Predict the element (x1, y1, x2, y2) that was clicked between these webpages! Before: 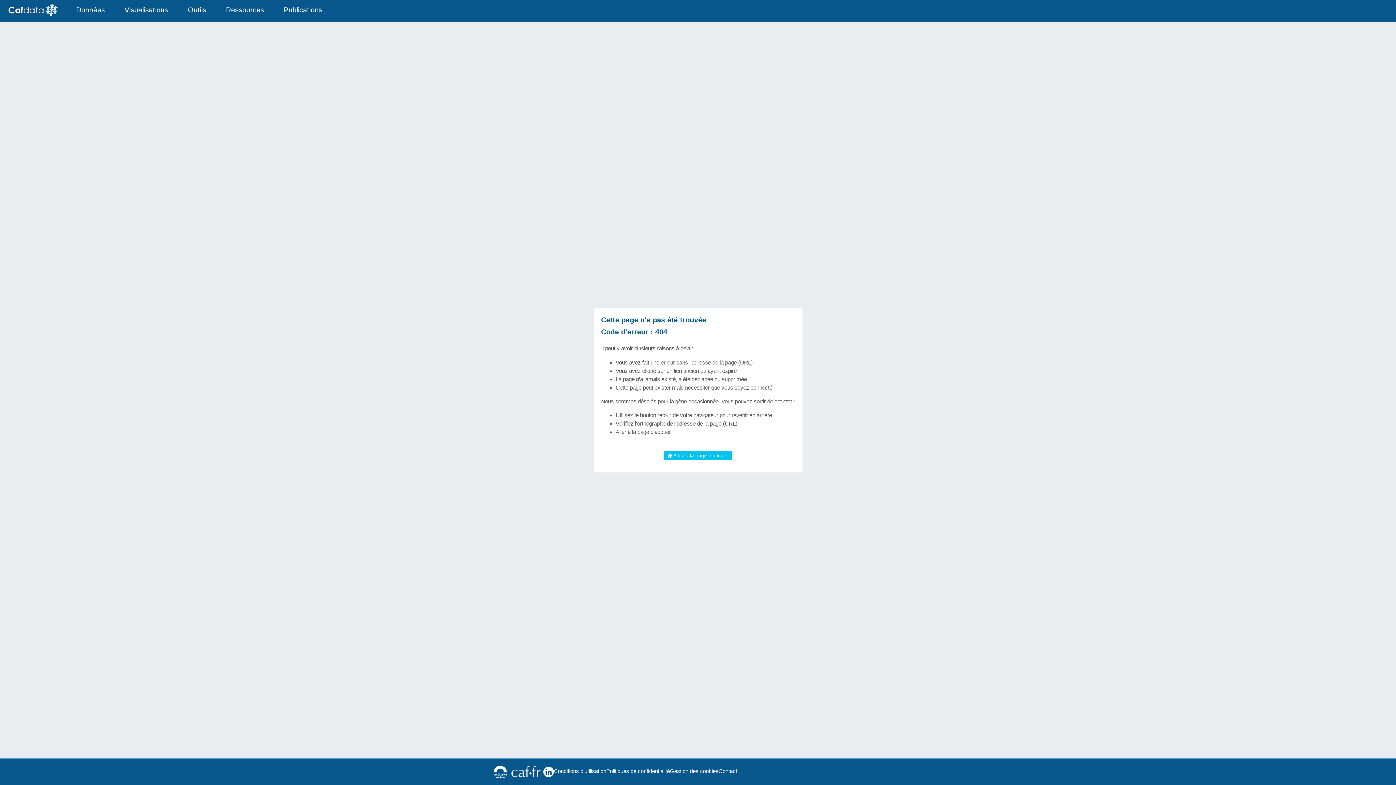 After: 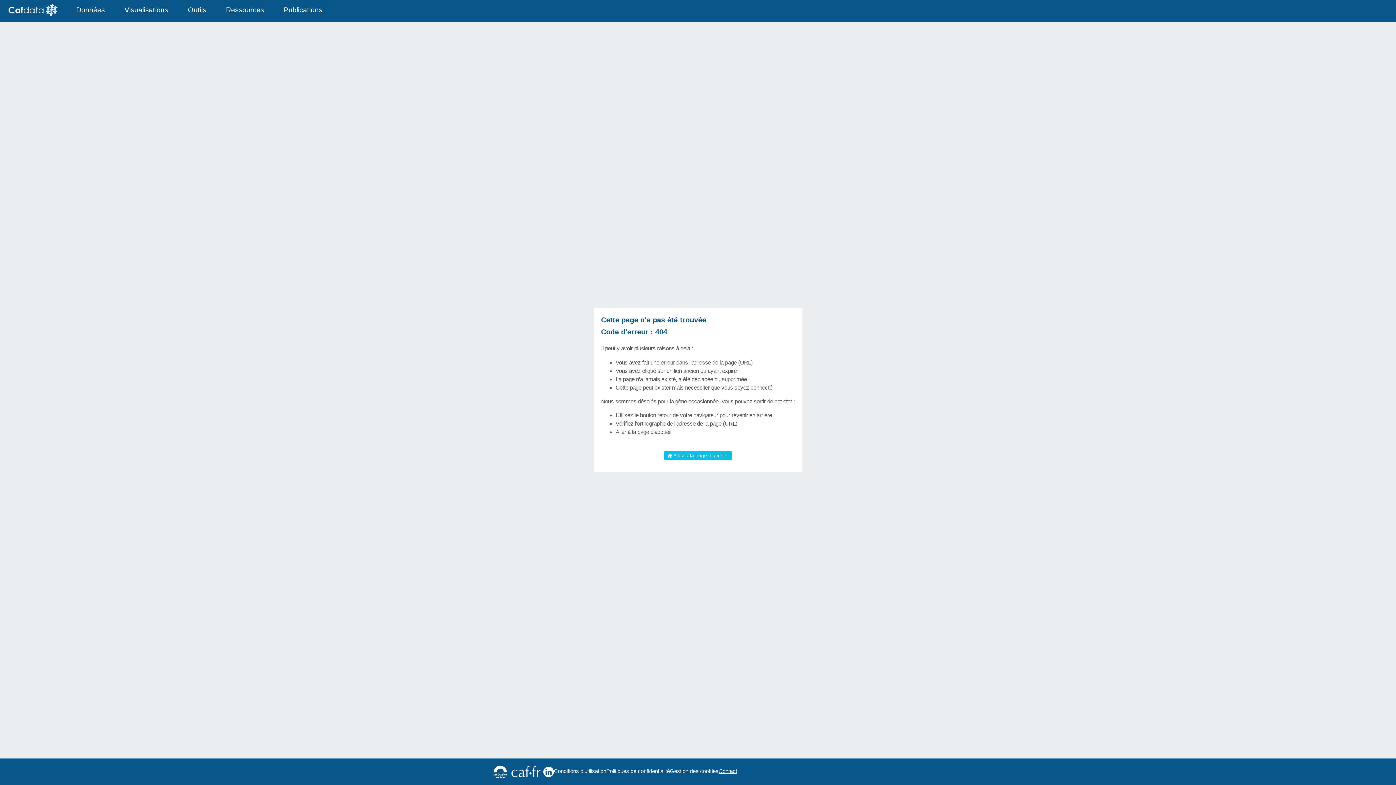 Action: label: Contact bbox: (718, 767, 737, 775)